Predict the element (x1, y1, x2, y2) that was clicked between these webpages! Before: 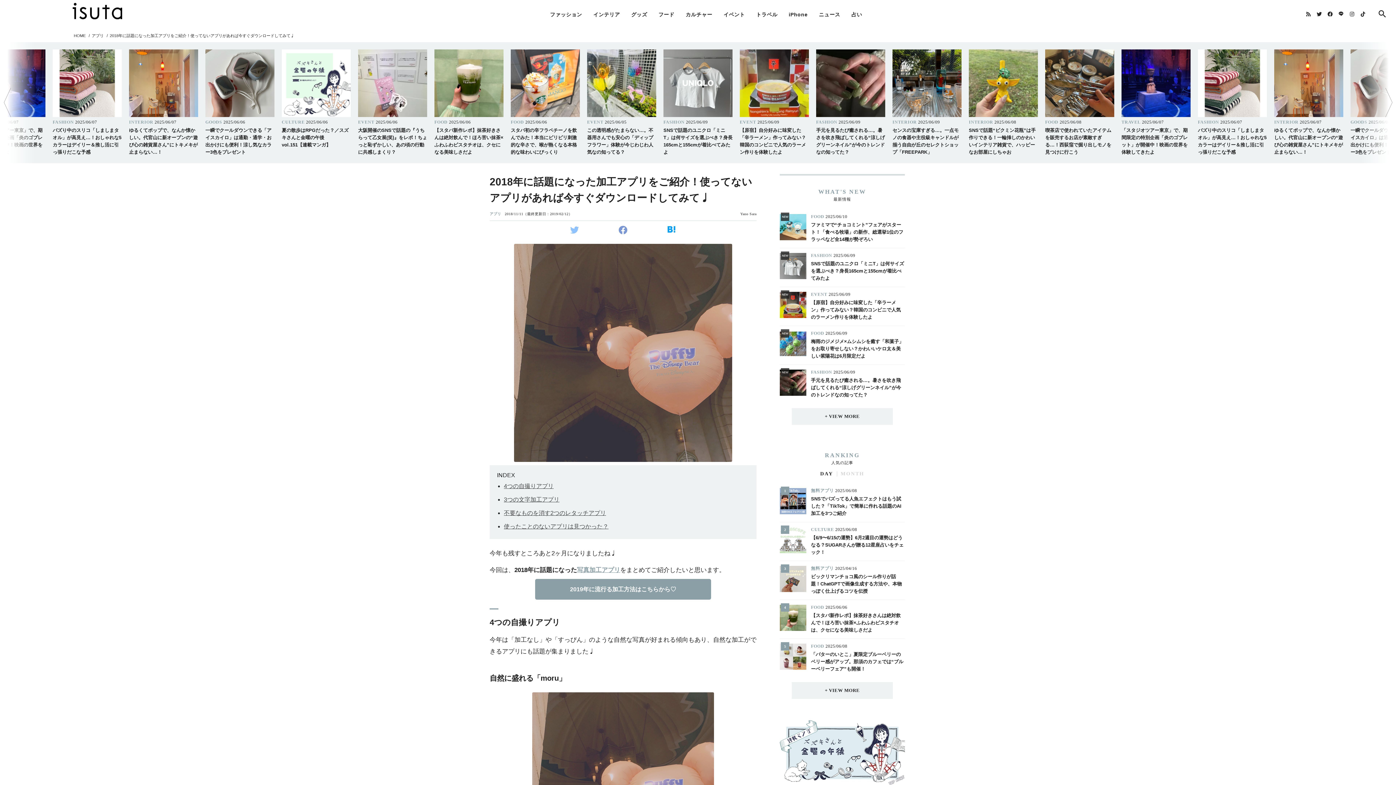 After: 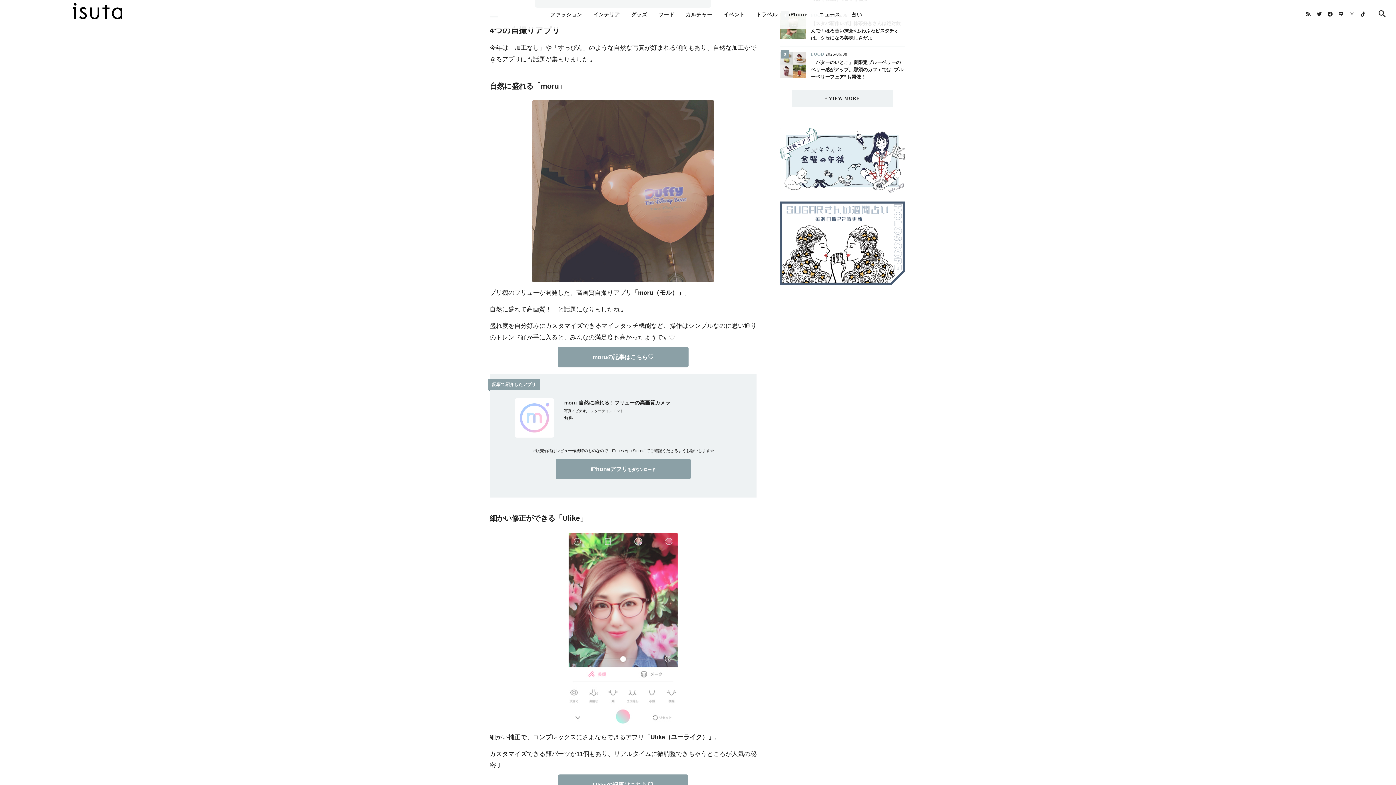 Action: label: 4つの自撮りアプリ bbox: (504, 483, 553, 489)